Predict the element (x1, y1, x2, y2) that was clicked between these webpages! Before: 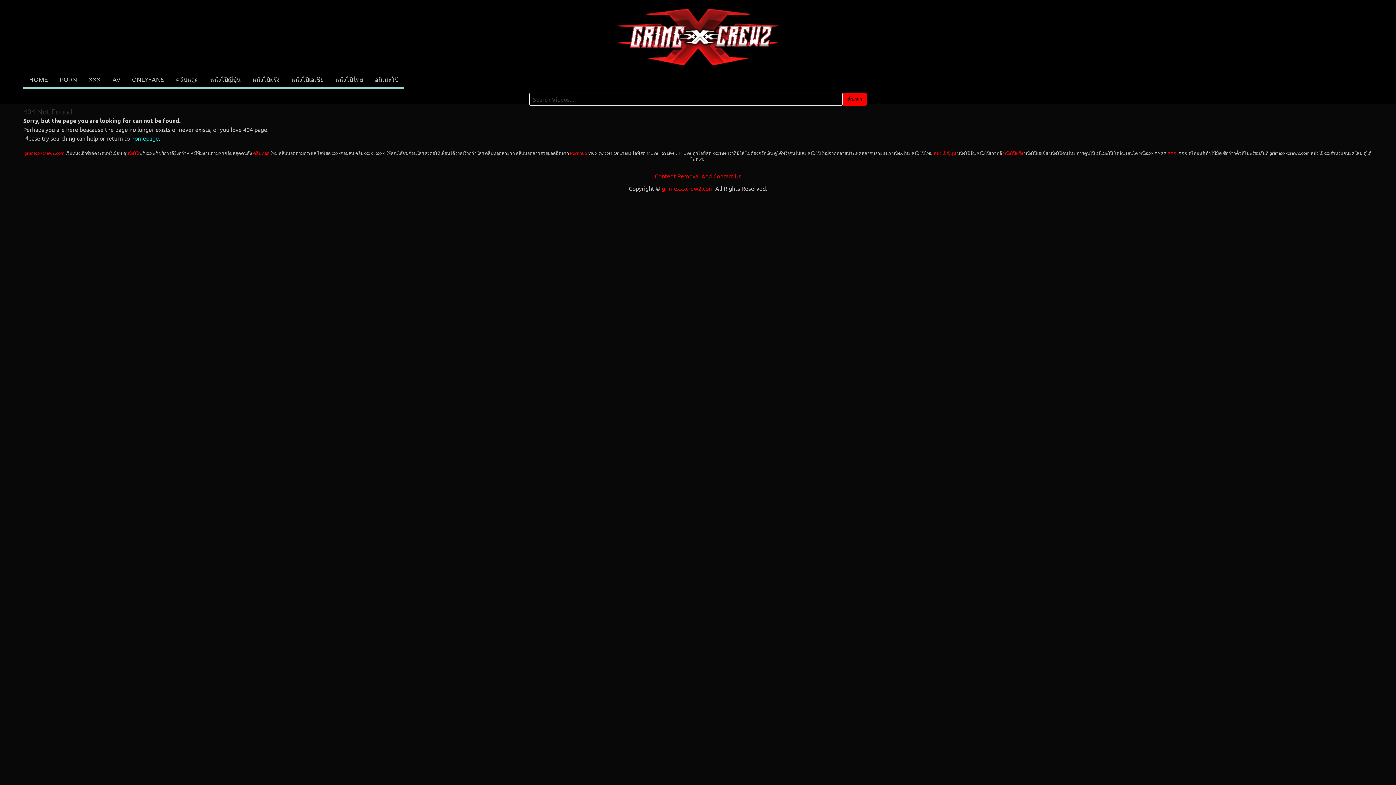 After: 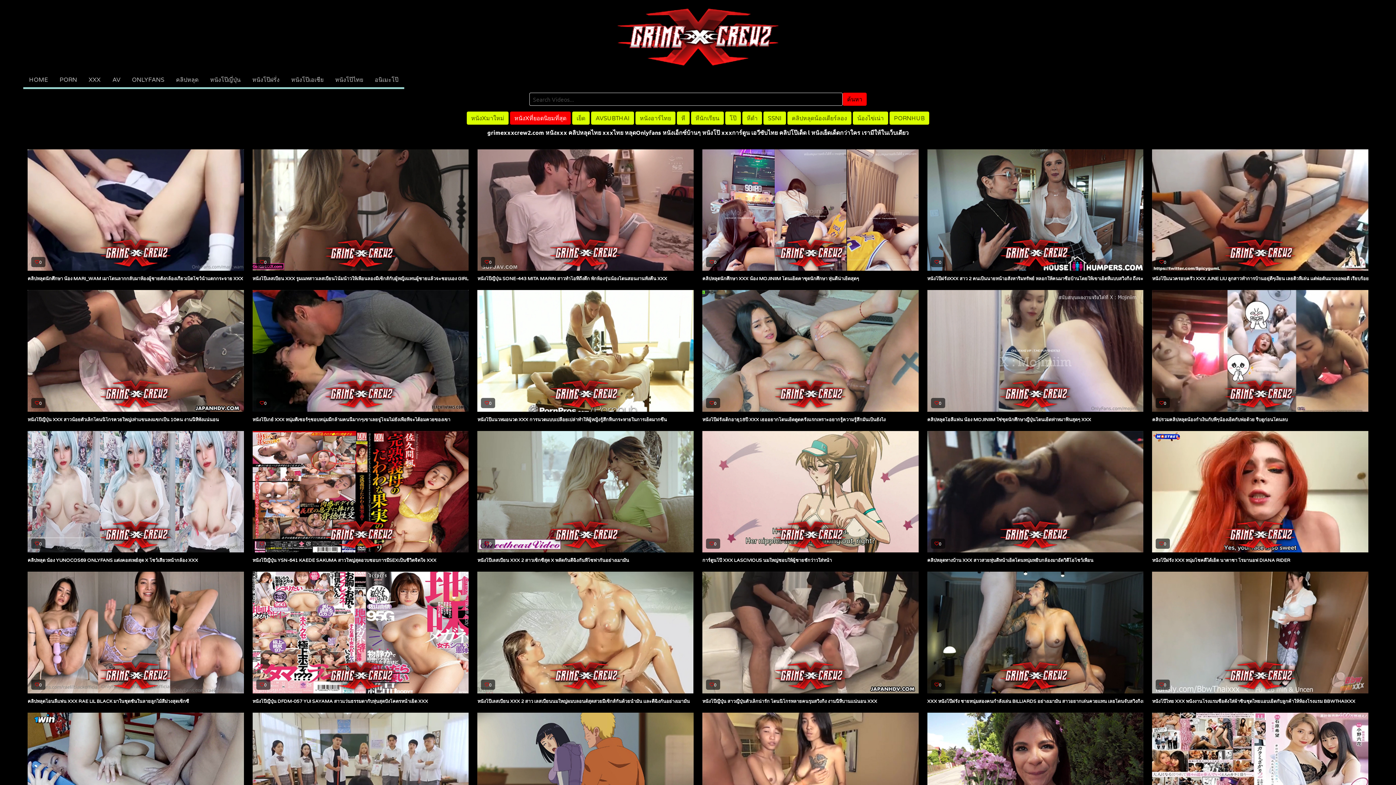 Action: bbox: (126, 150, 139, 156) label: หนังโป๊